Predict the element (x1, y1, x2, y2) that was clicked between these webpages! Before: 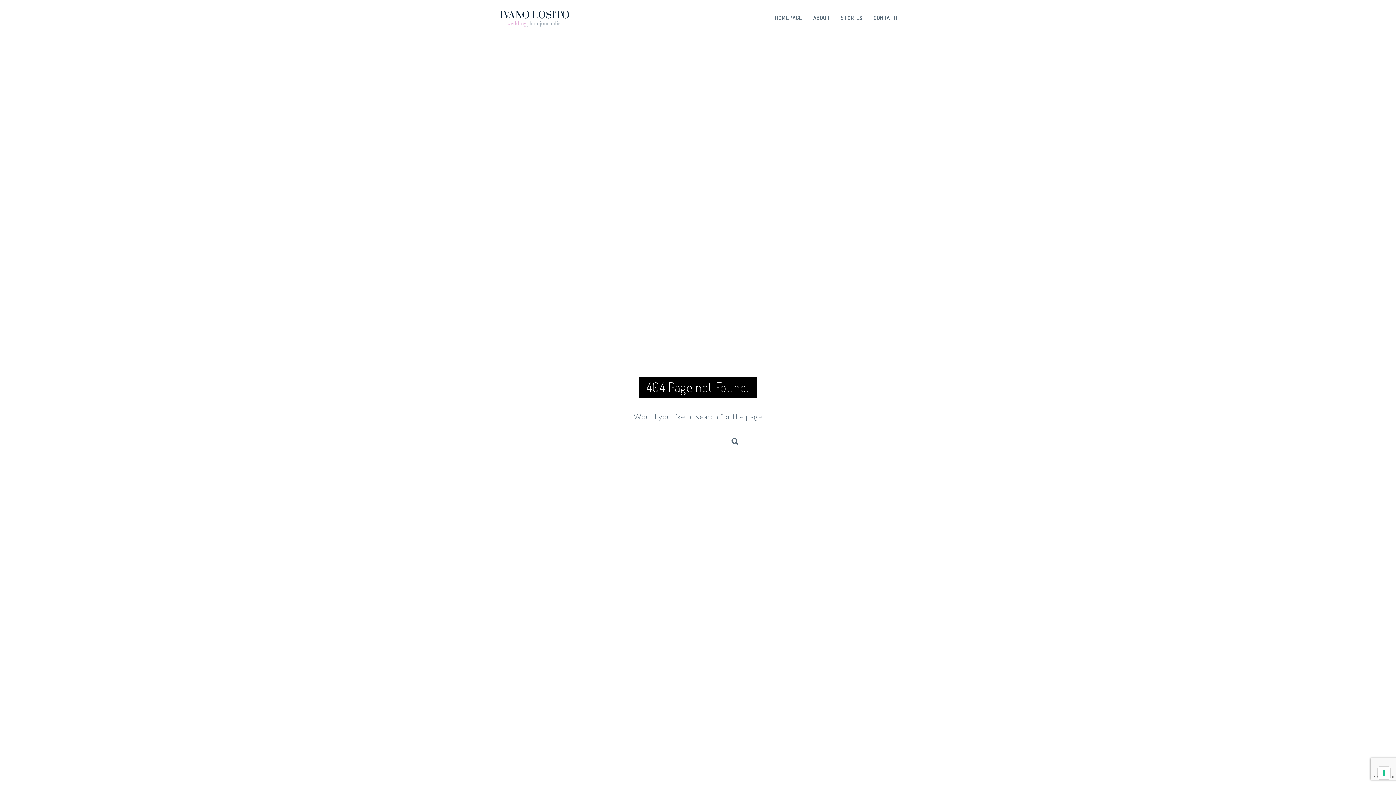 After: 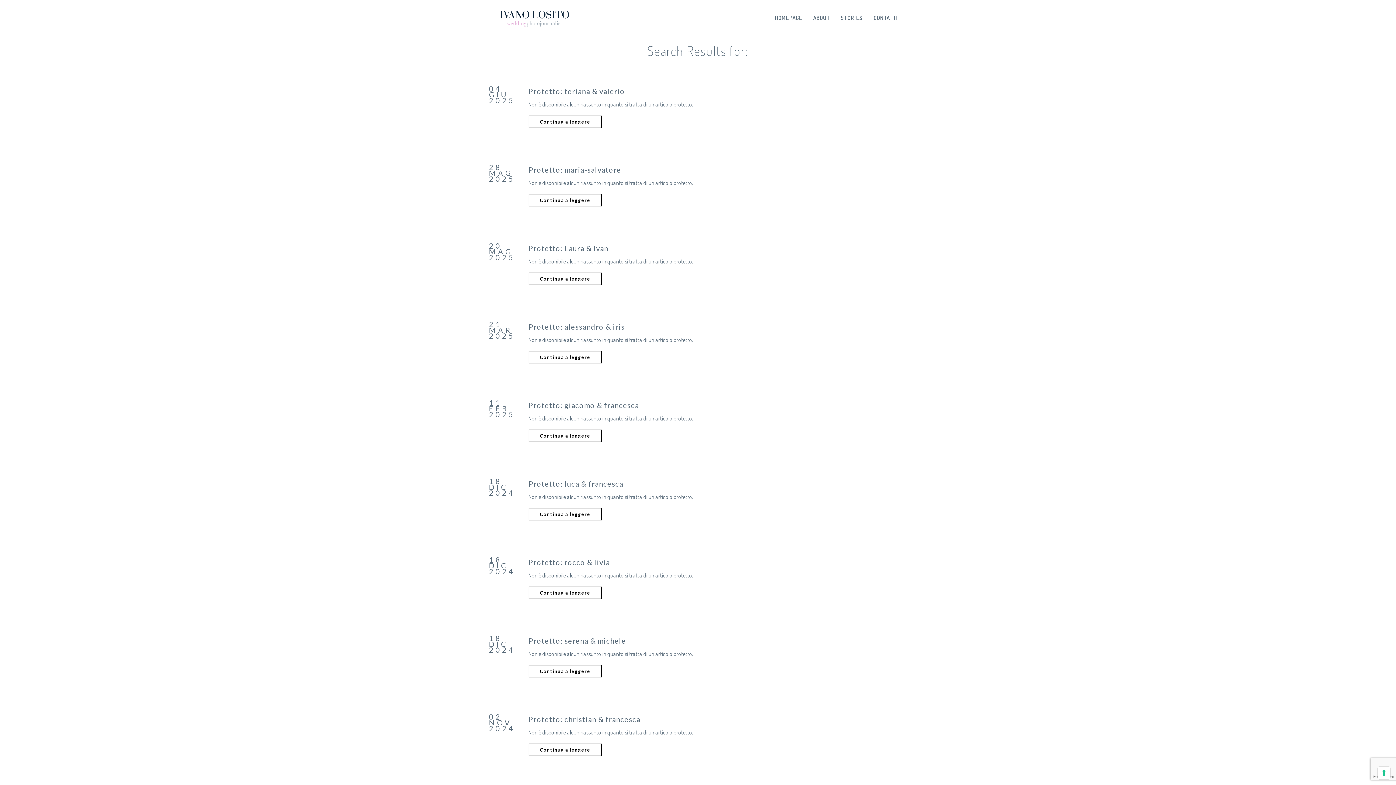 Action: bbox: (725, 434, 738, 445)